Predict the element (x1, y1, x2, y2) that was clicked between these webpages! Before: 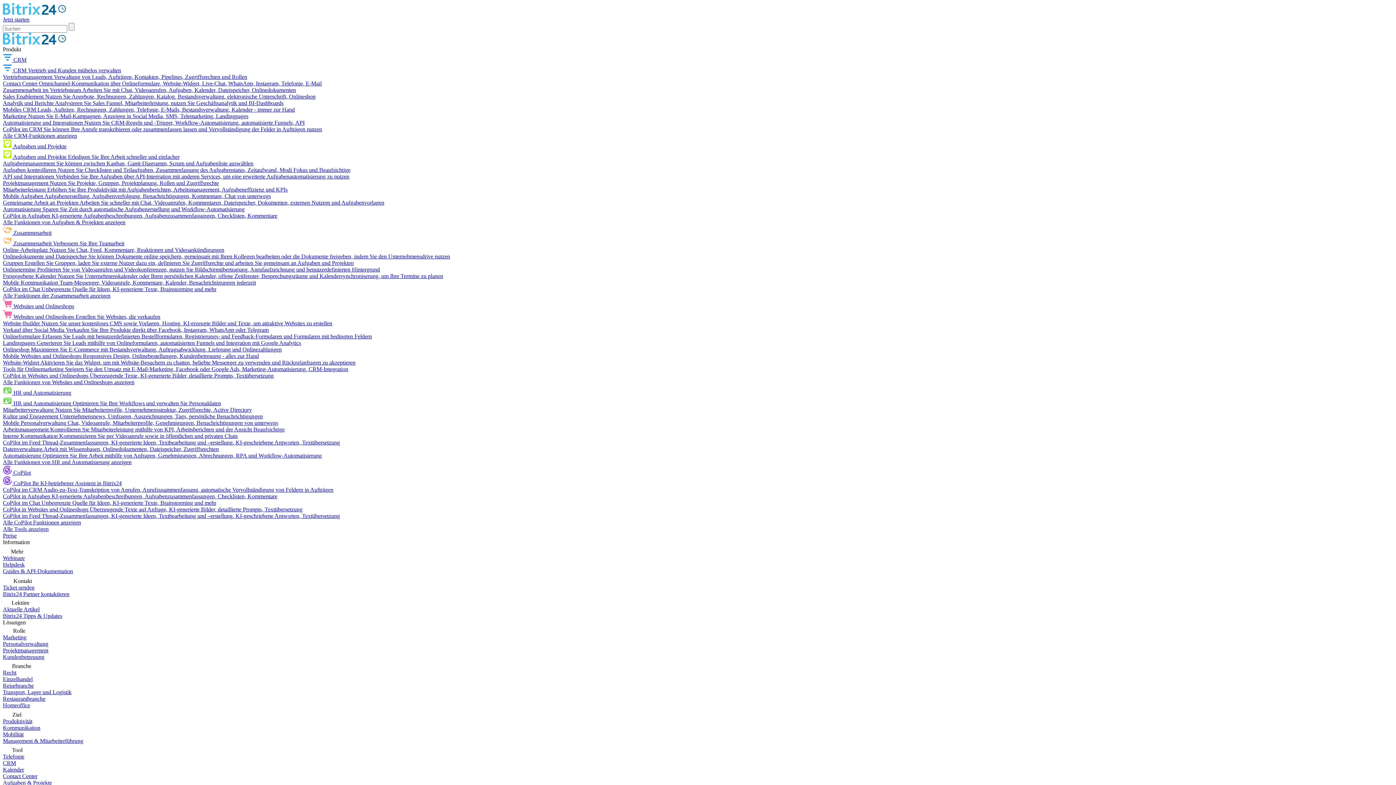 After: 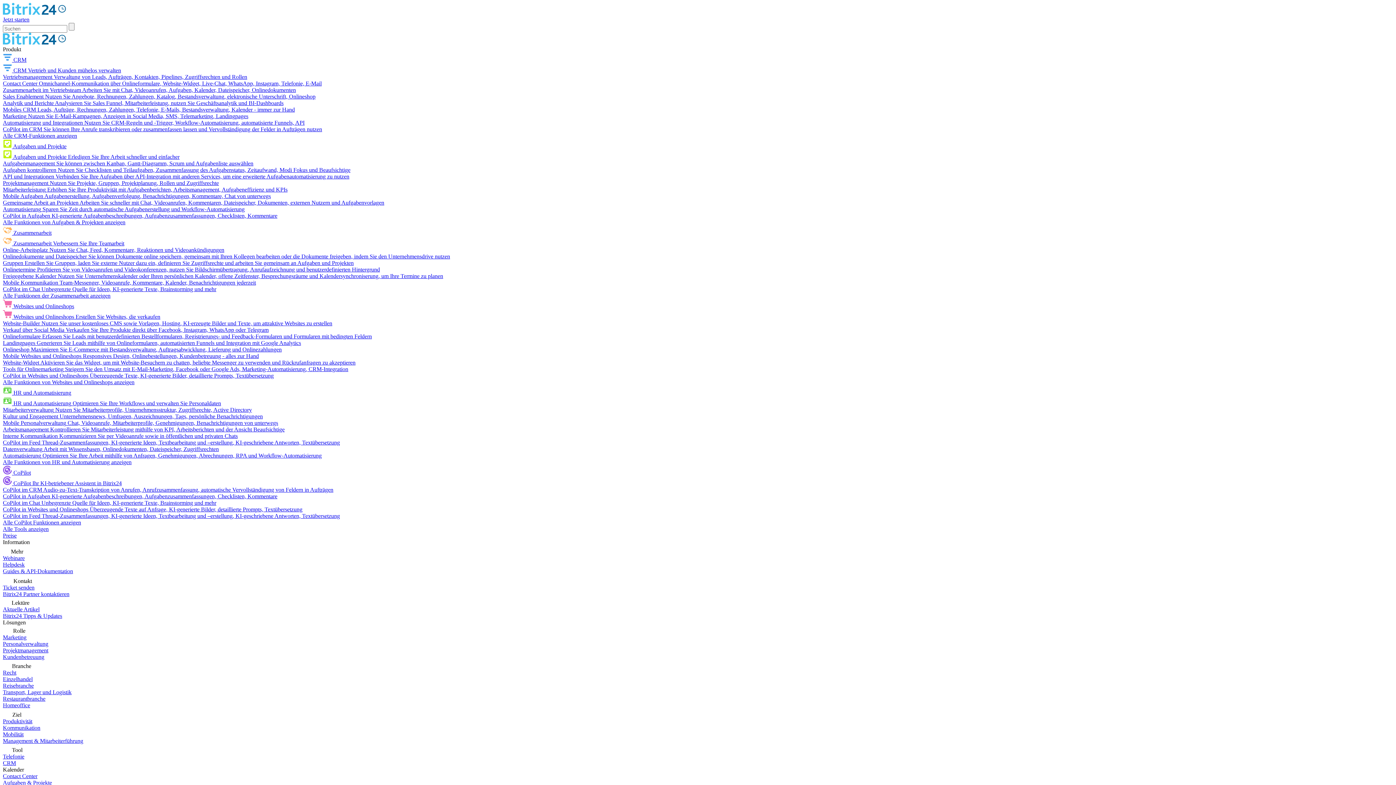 Action: bbox: (2, 766, 24, 773) label: Kalender